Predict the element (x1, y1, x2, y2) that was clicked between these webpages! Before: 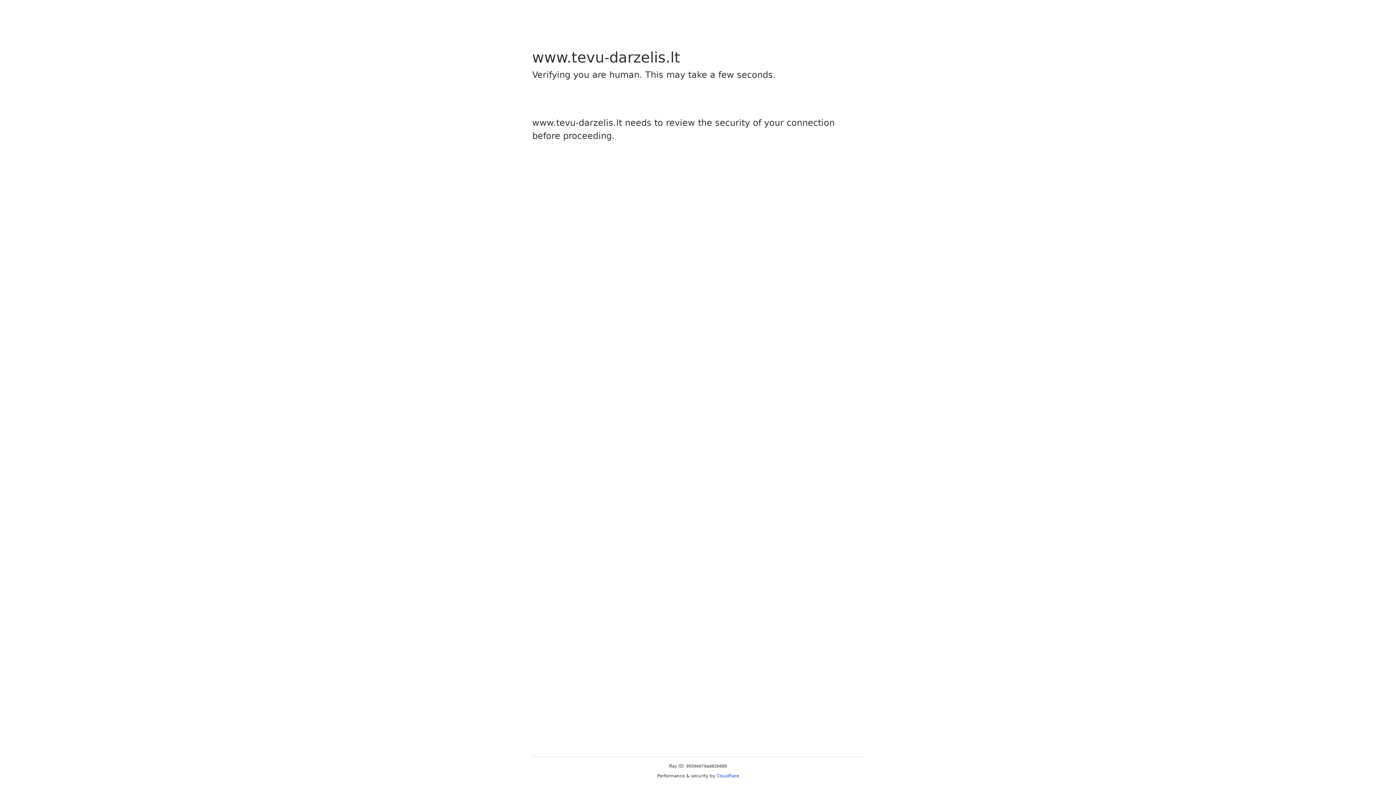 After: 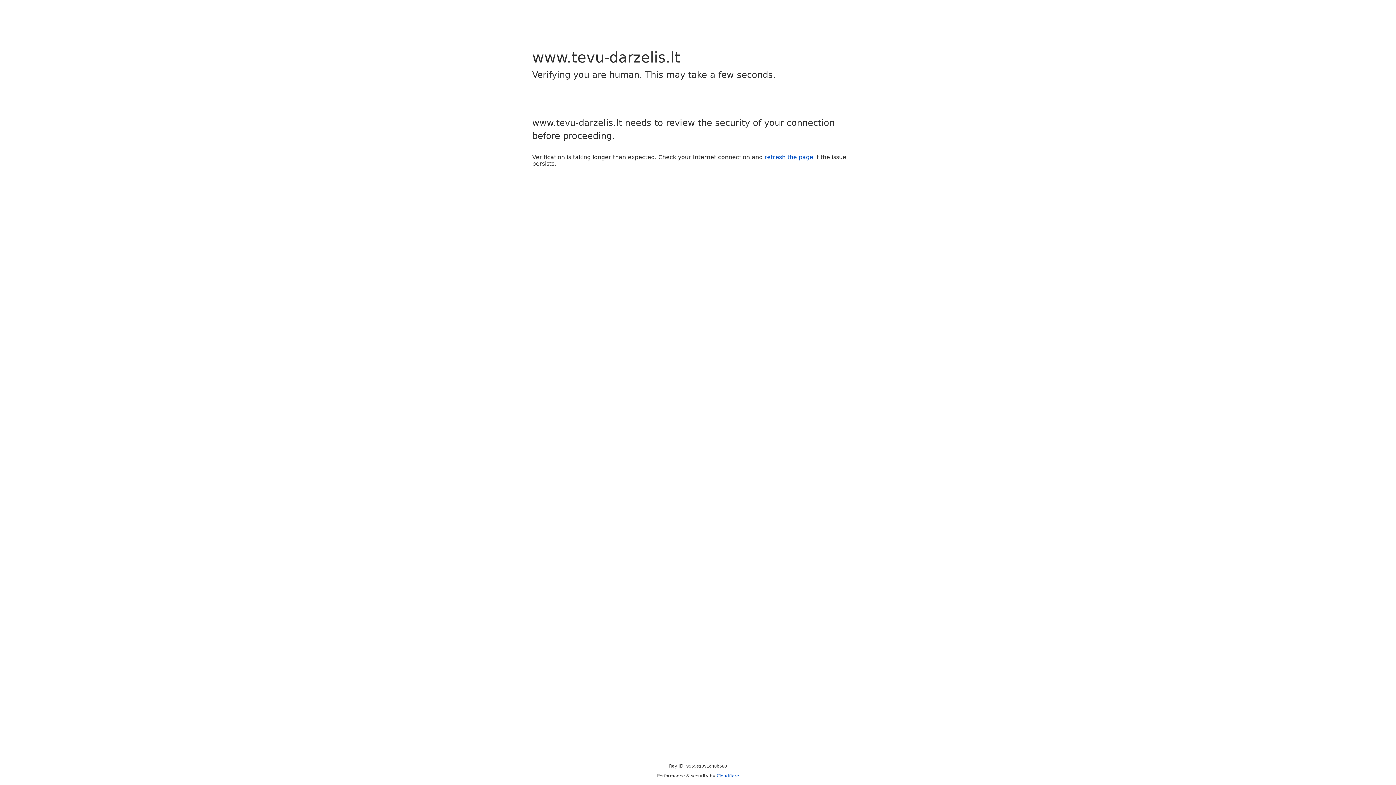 Action: label: Cloudflare bbox: (716, 773, 739, 778)